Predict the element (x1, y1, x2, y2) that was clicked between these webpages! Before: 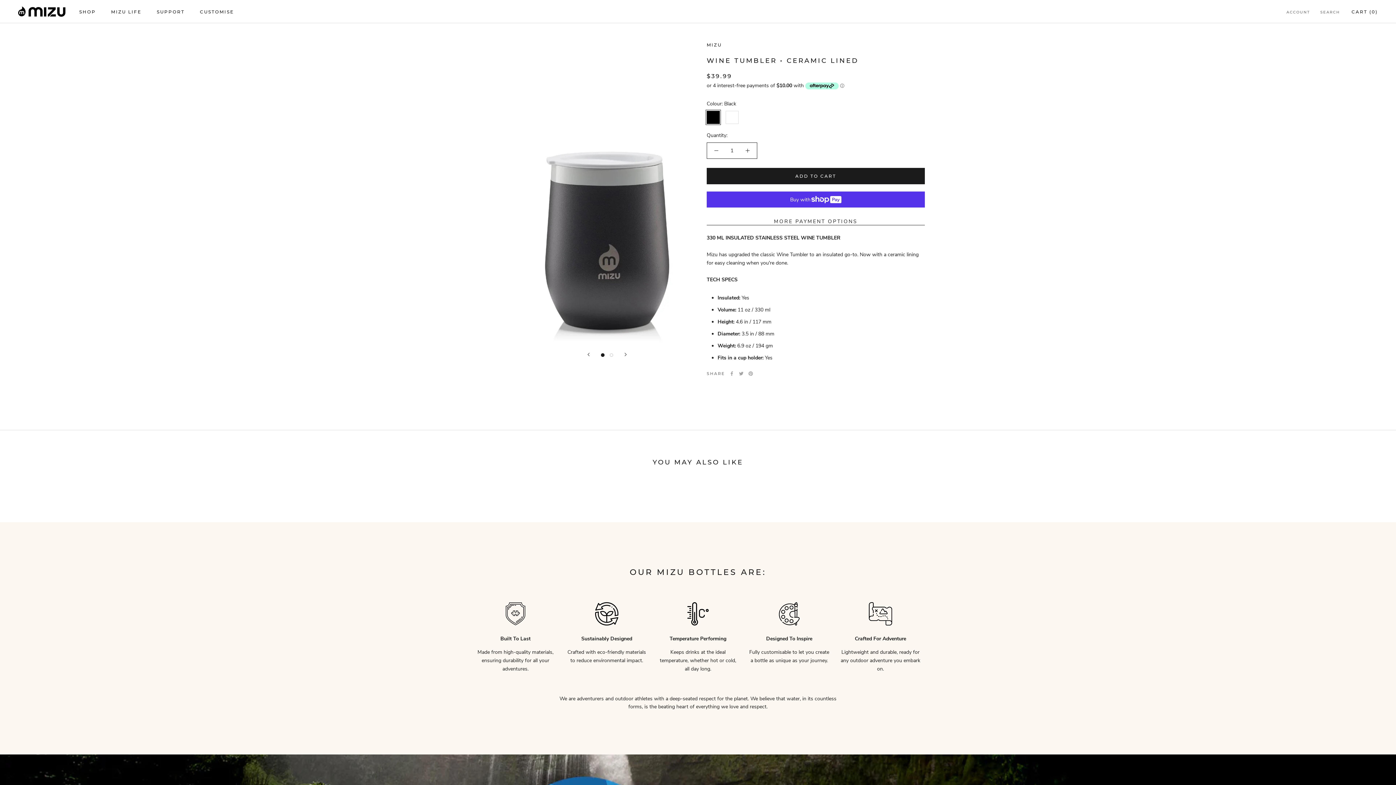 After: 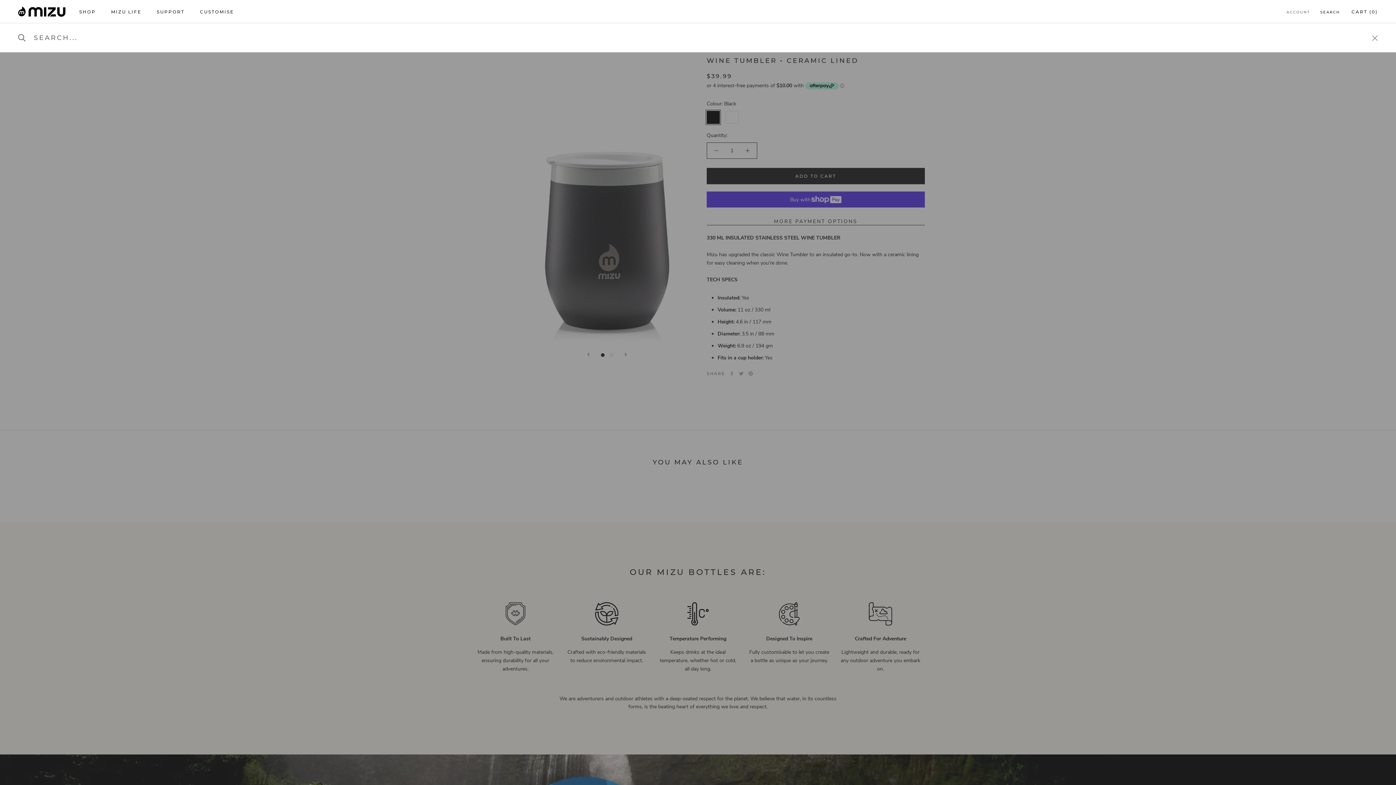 Action: bbox: (1320, 9, 1340, 15) label: SEARCH